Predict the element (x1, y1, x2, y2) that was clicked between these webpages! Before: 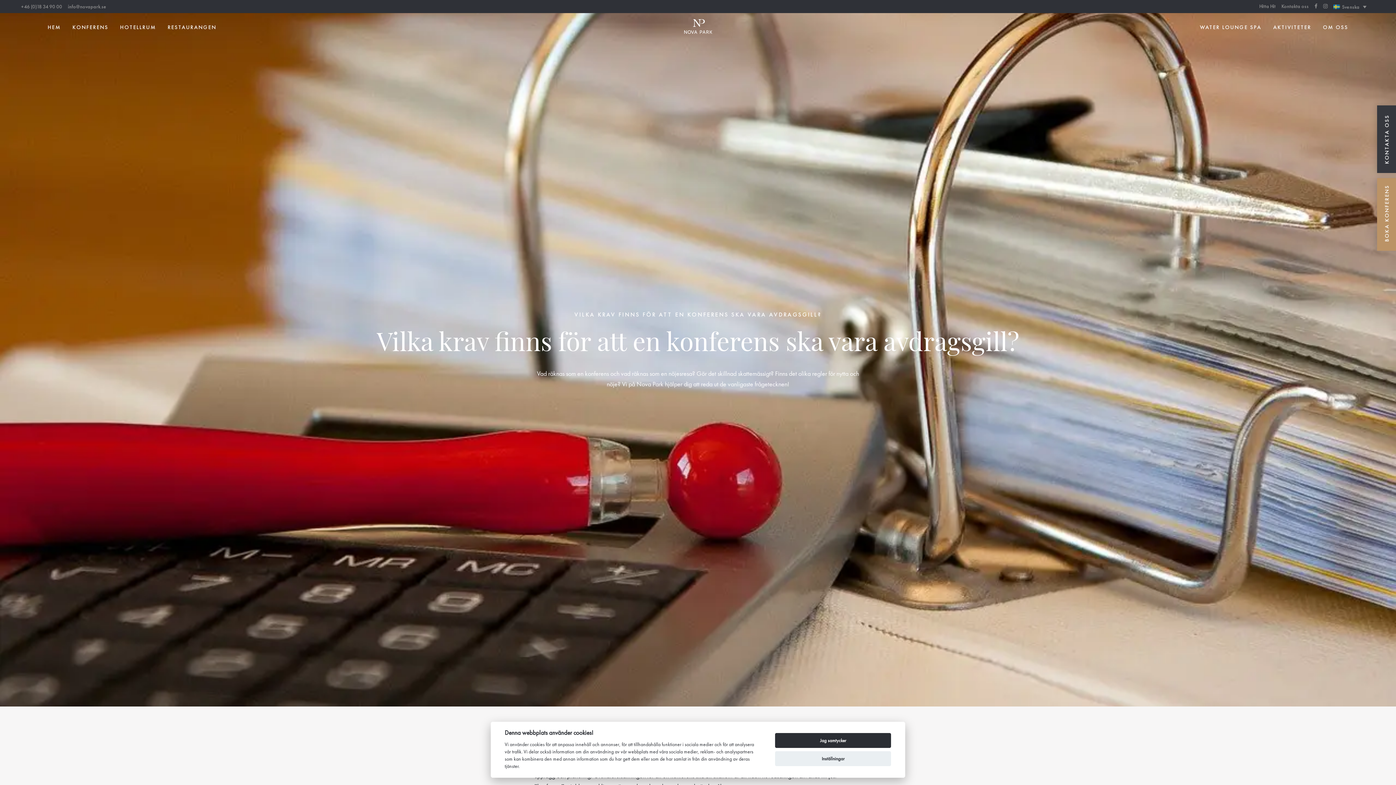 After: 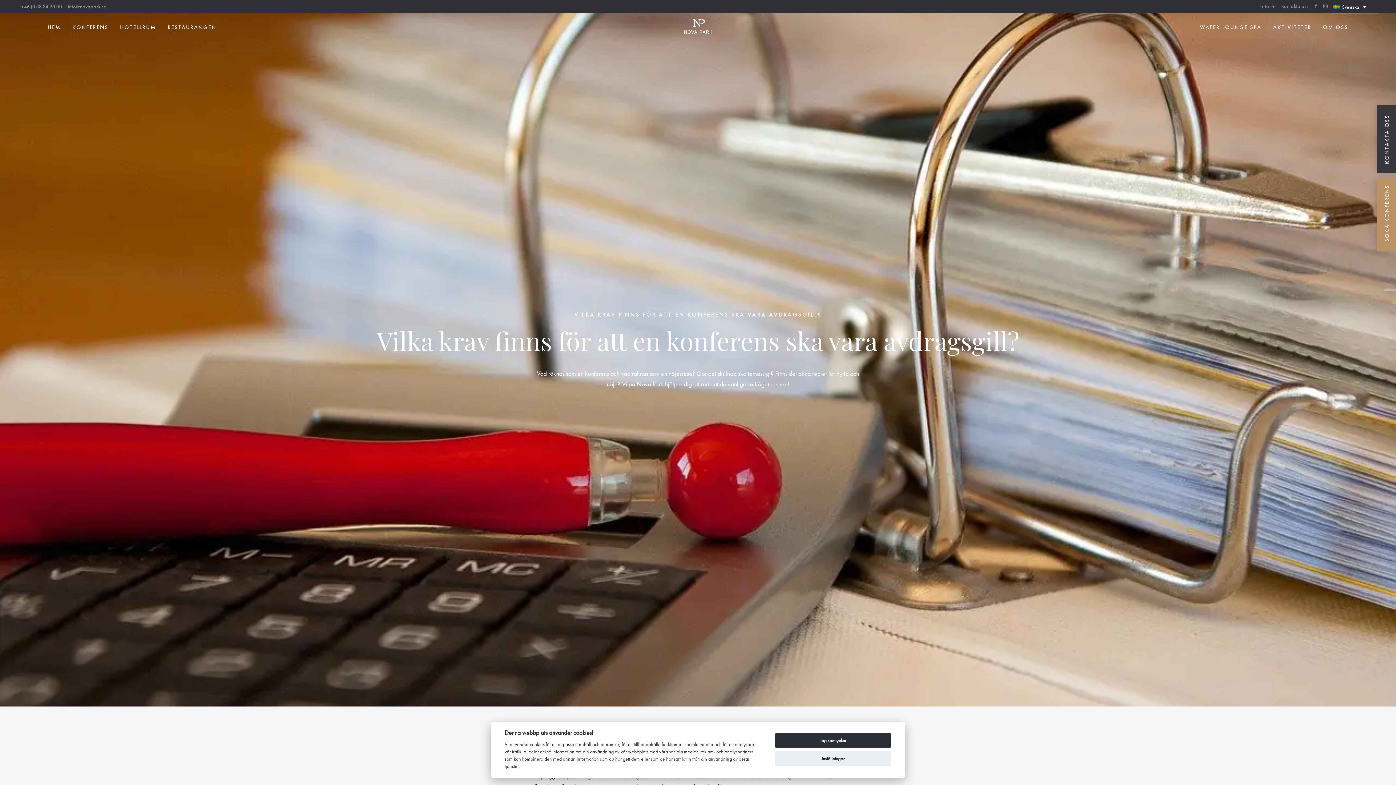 Action: bbox: (1330, 0, 1370, 13) label: Svenska